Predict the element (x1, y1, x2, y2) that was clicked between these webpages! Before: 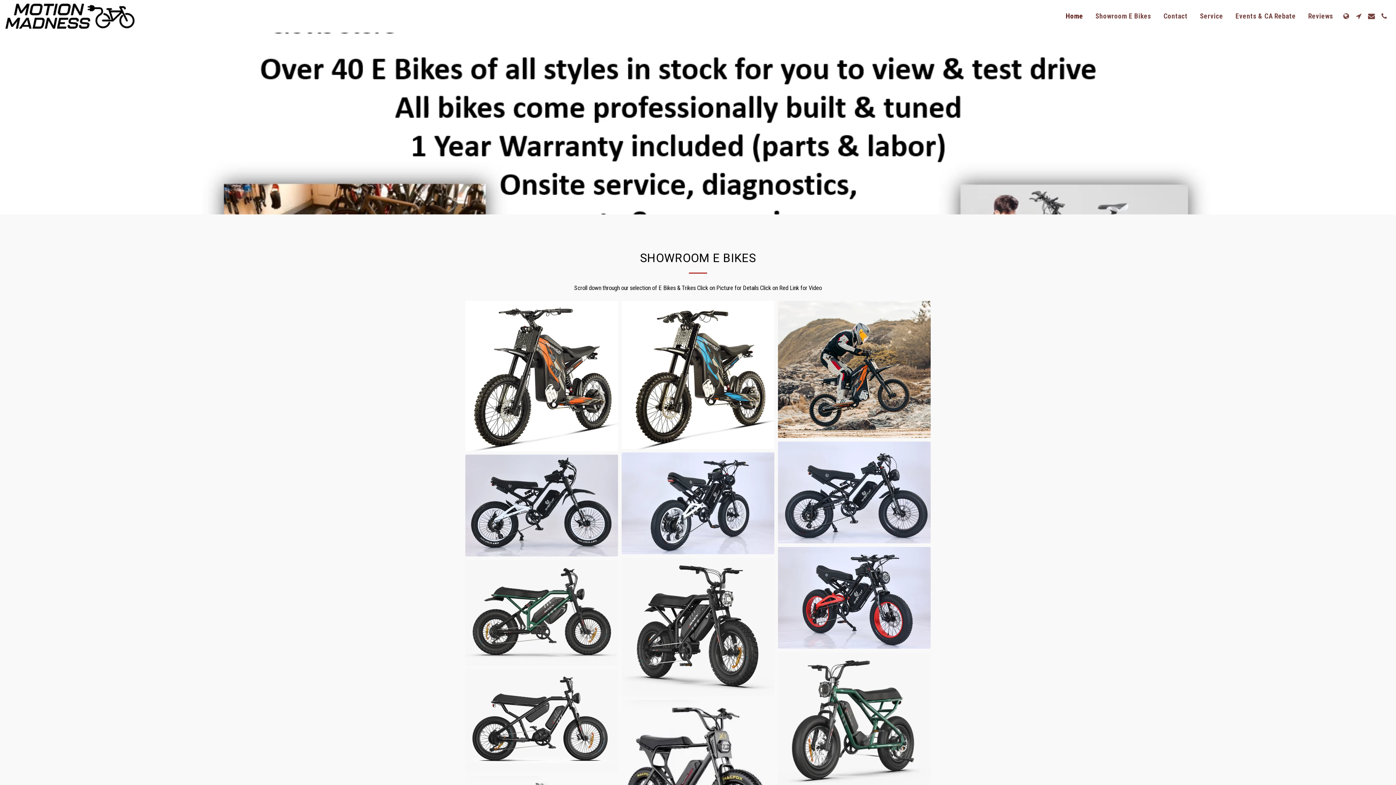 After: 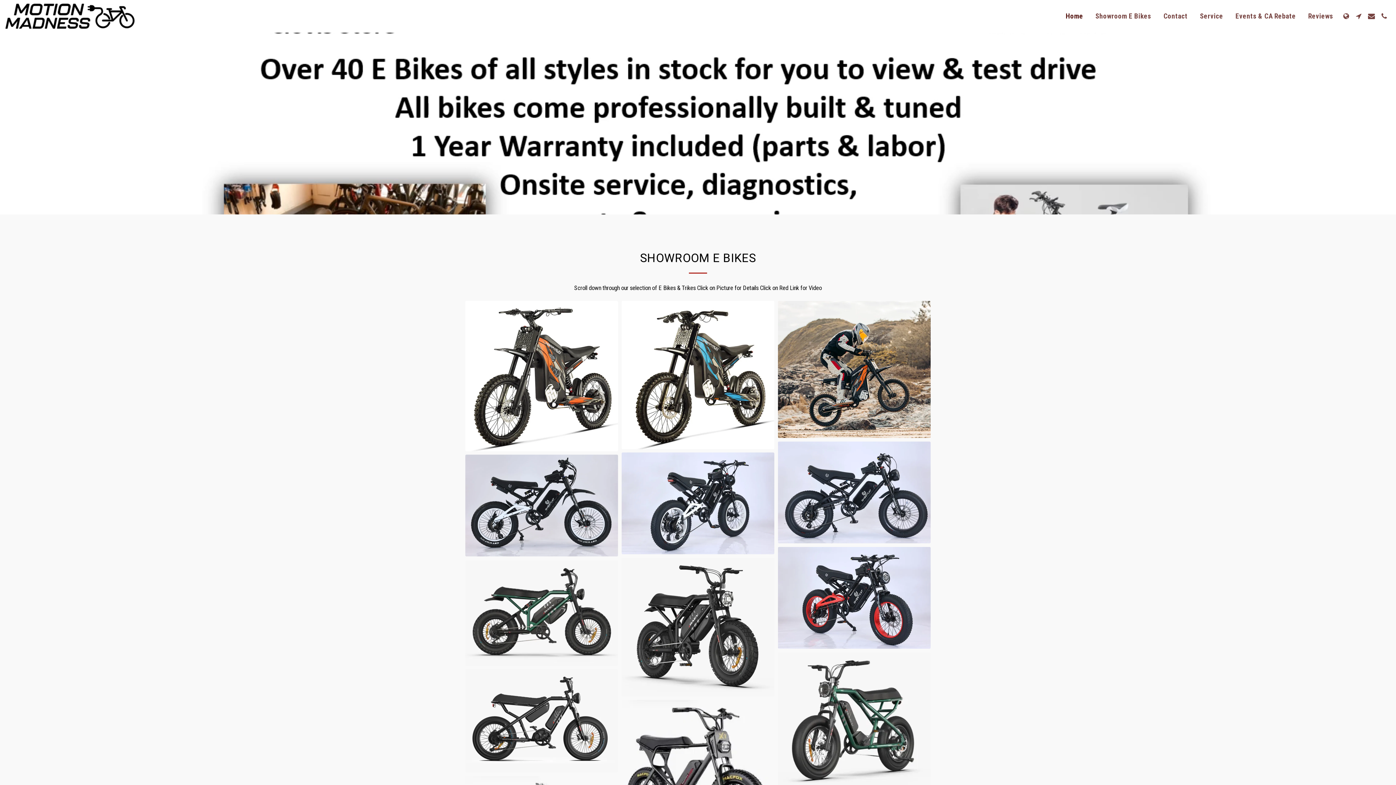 Action: label:   bbox: (1340, 12, 1352, 19)